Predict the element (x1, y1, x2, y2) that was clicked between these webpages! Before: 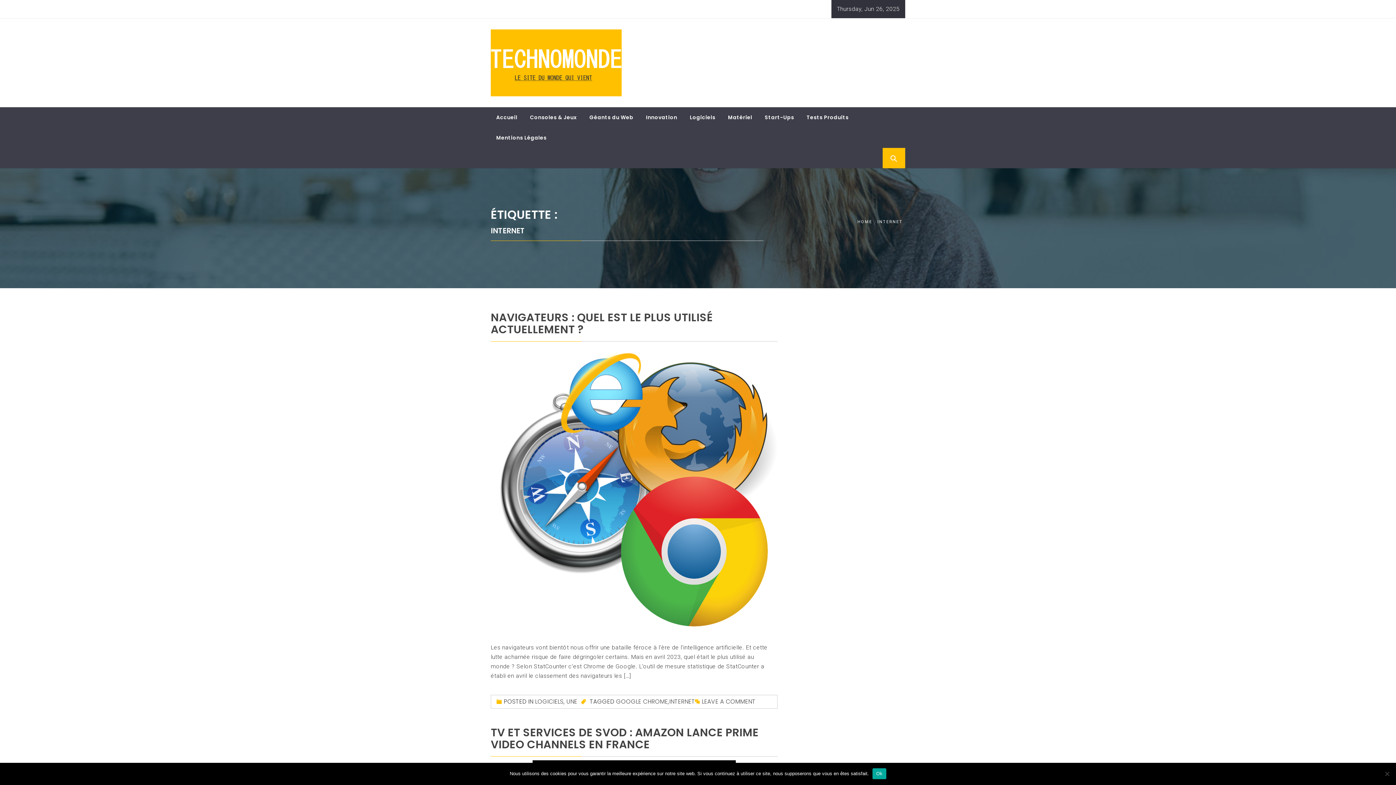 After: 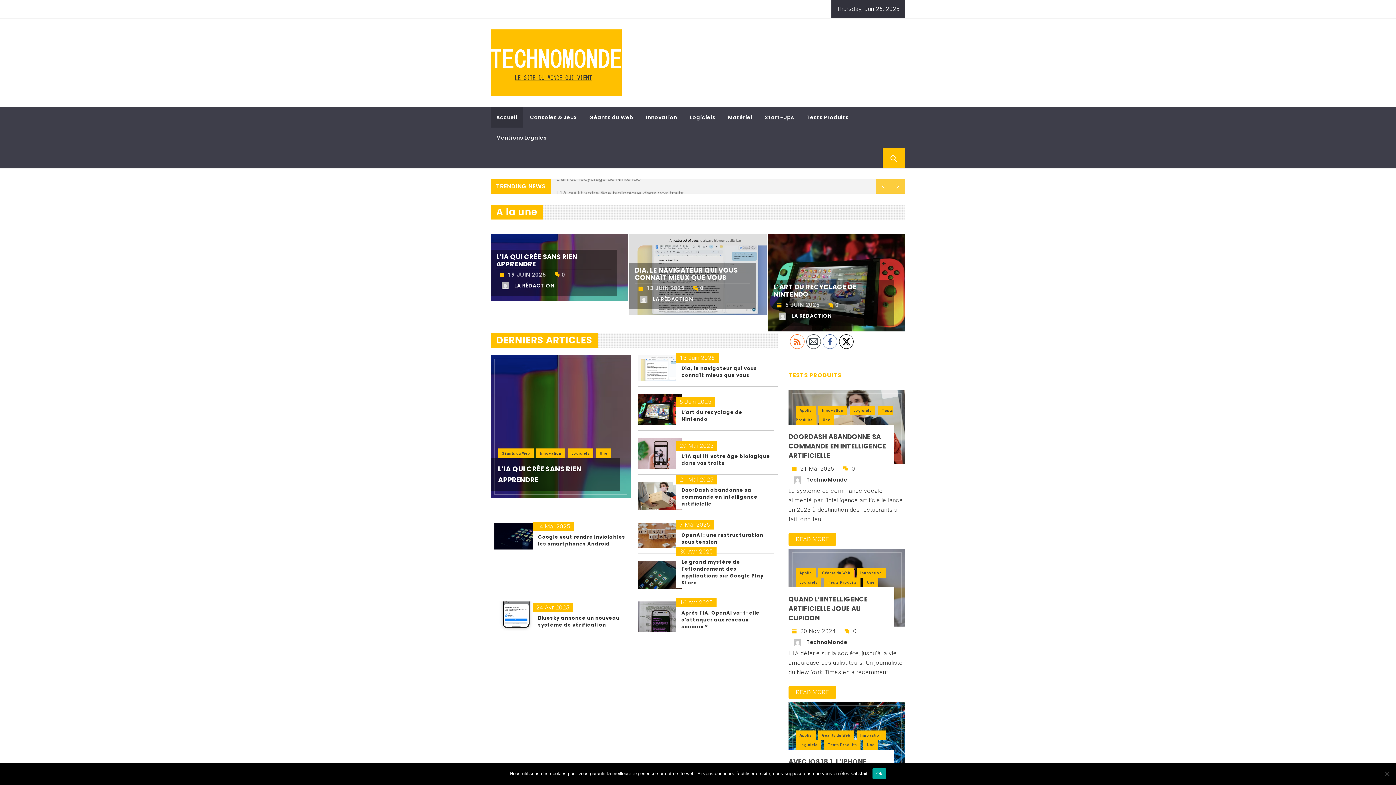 Action: bbox: (857, 219, 875, 224) label: HOME